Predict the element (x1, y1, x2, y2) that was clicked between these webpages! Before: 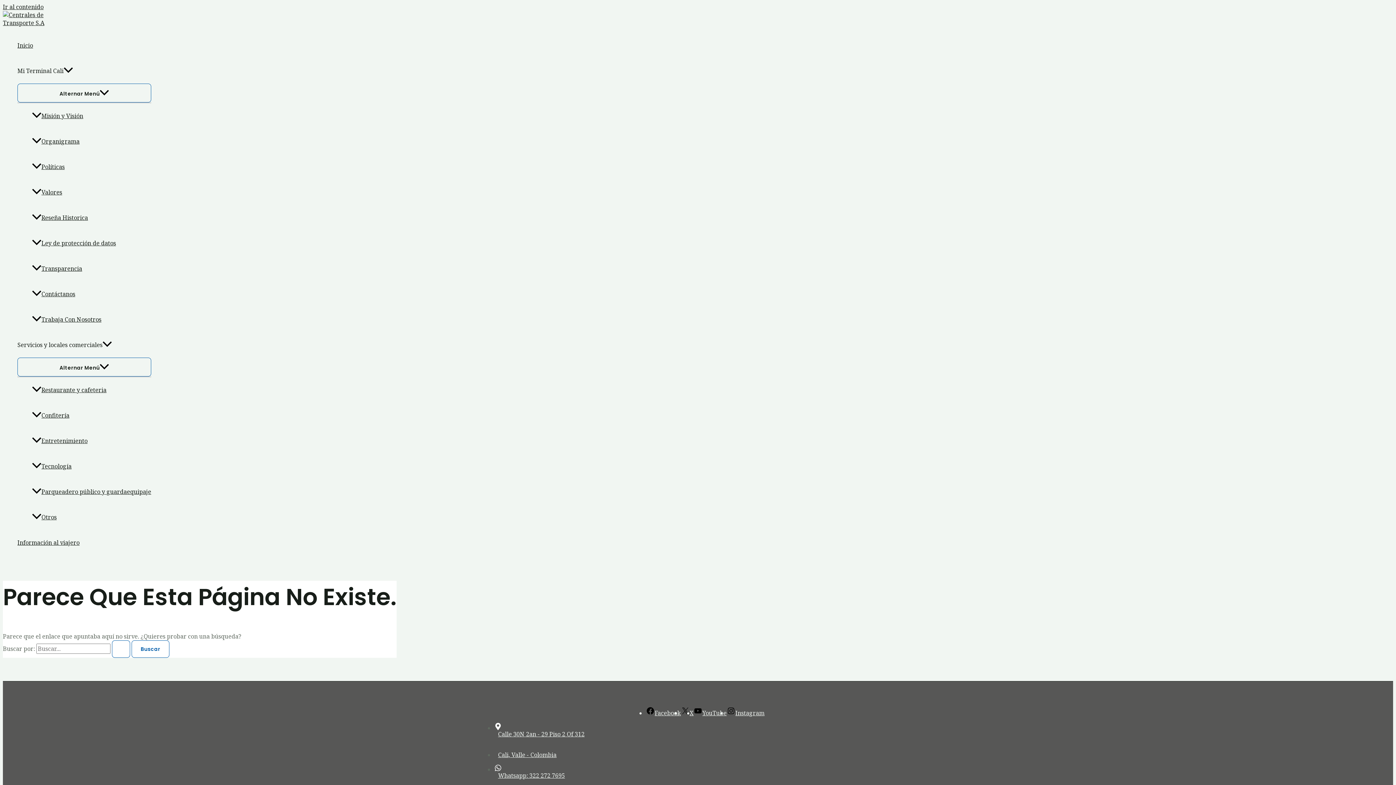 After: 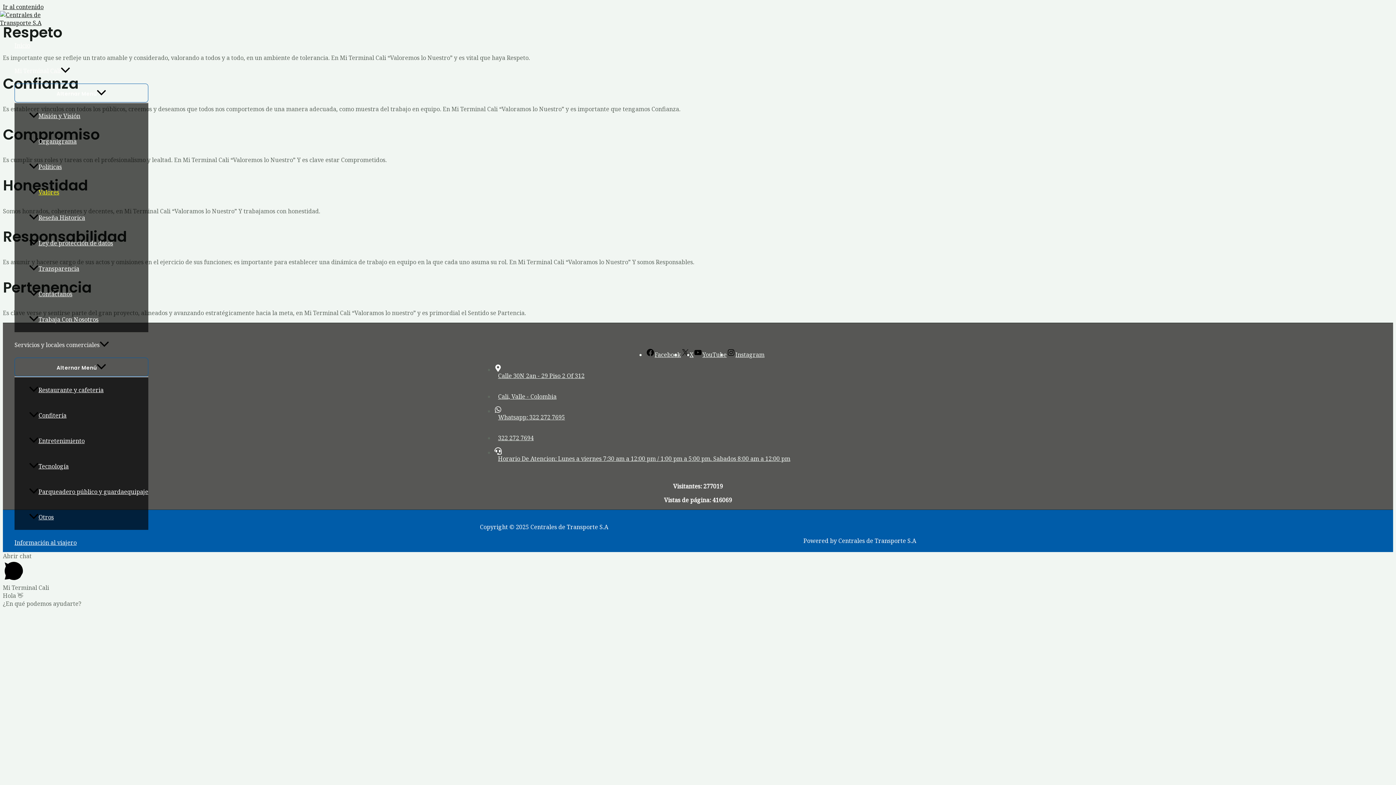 Action: label: Valores bbox: (32, 179, 151, 205)